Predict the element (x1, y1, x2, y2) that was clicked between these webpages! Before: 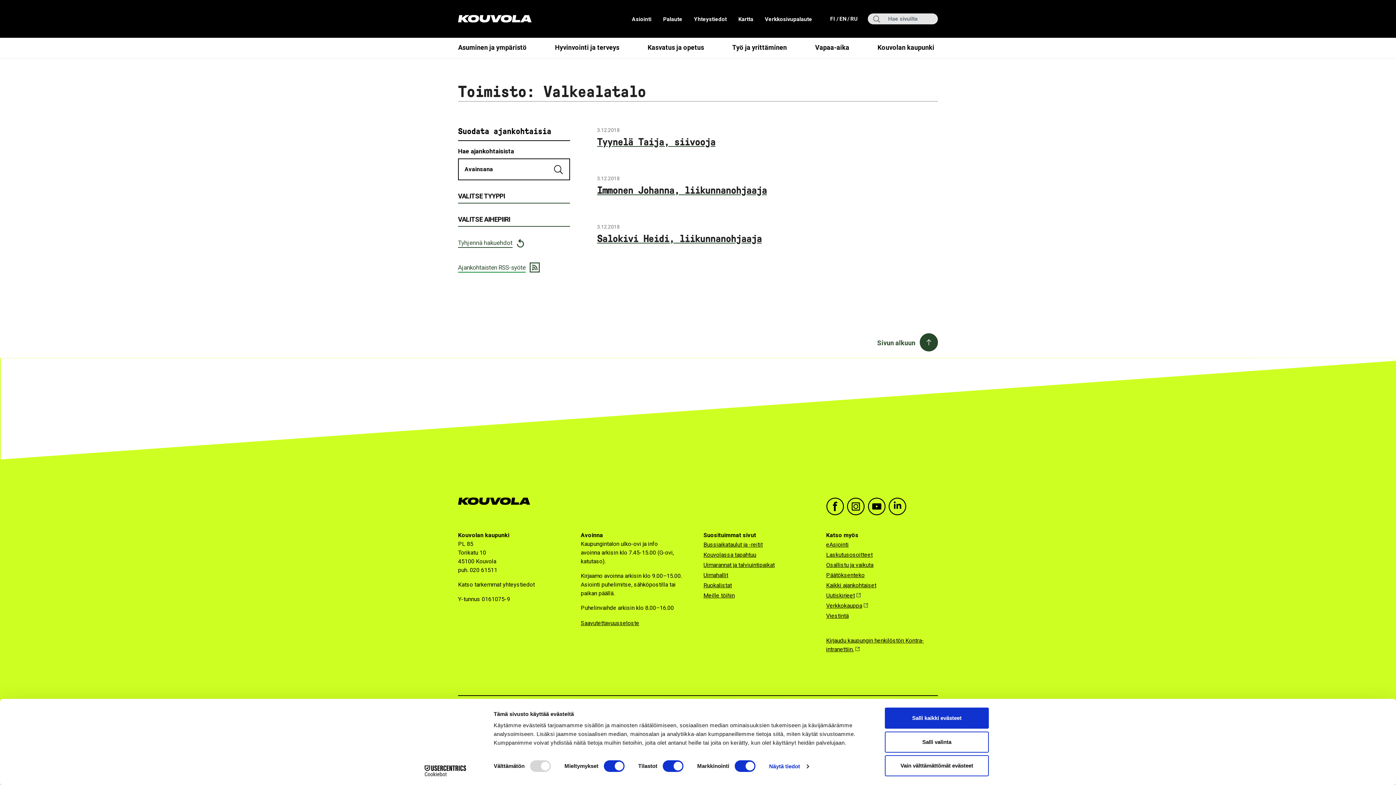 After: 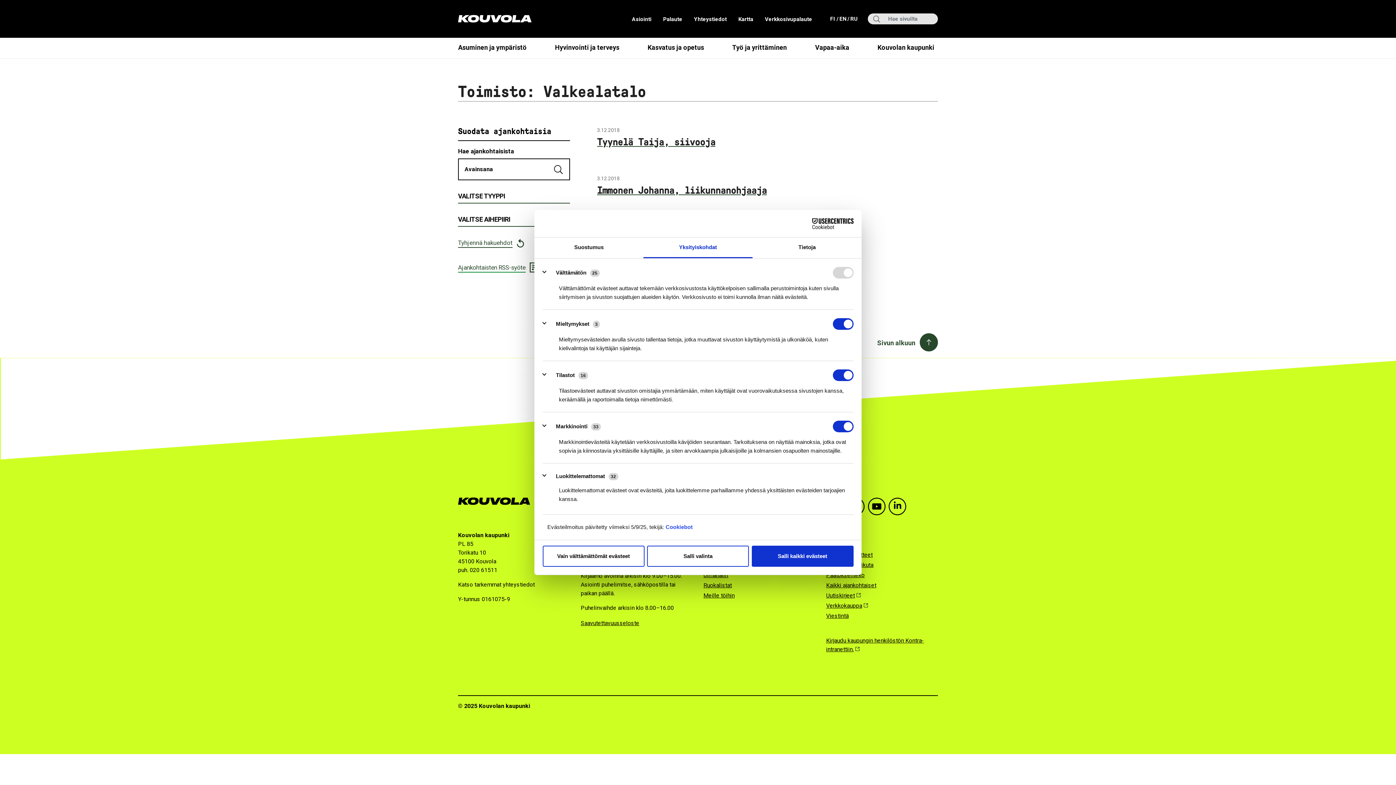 Action: bbox: (769, 761, 808, 772) label: Näytä tiedot